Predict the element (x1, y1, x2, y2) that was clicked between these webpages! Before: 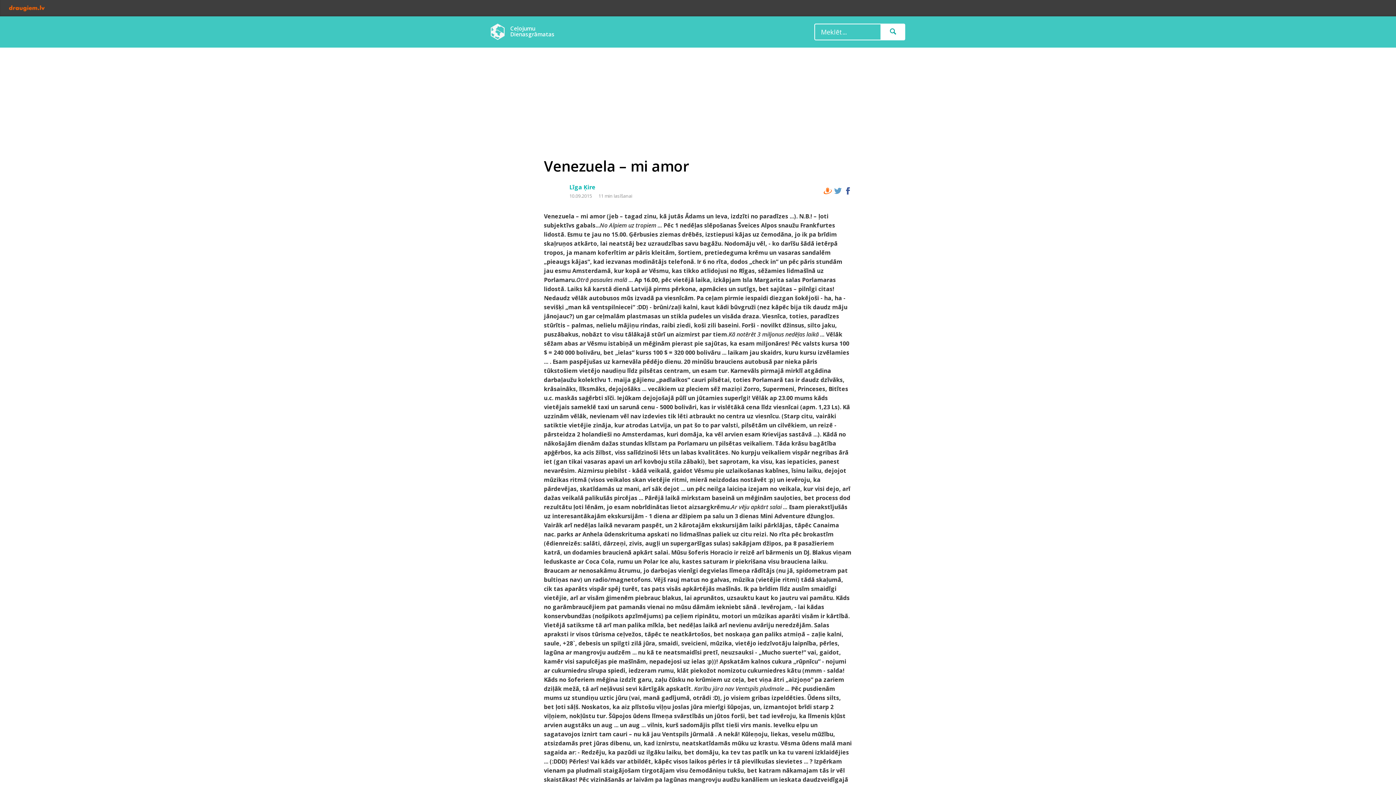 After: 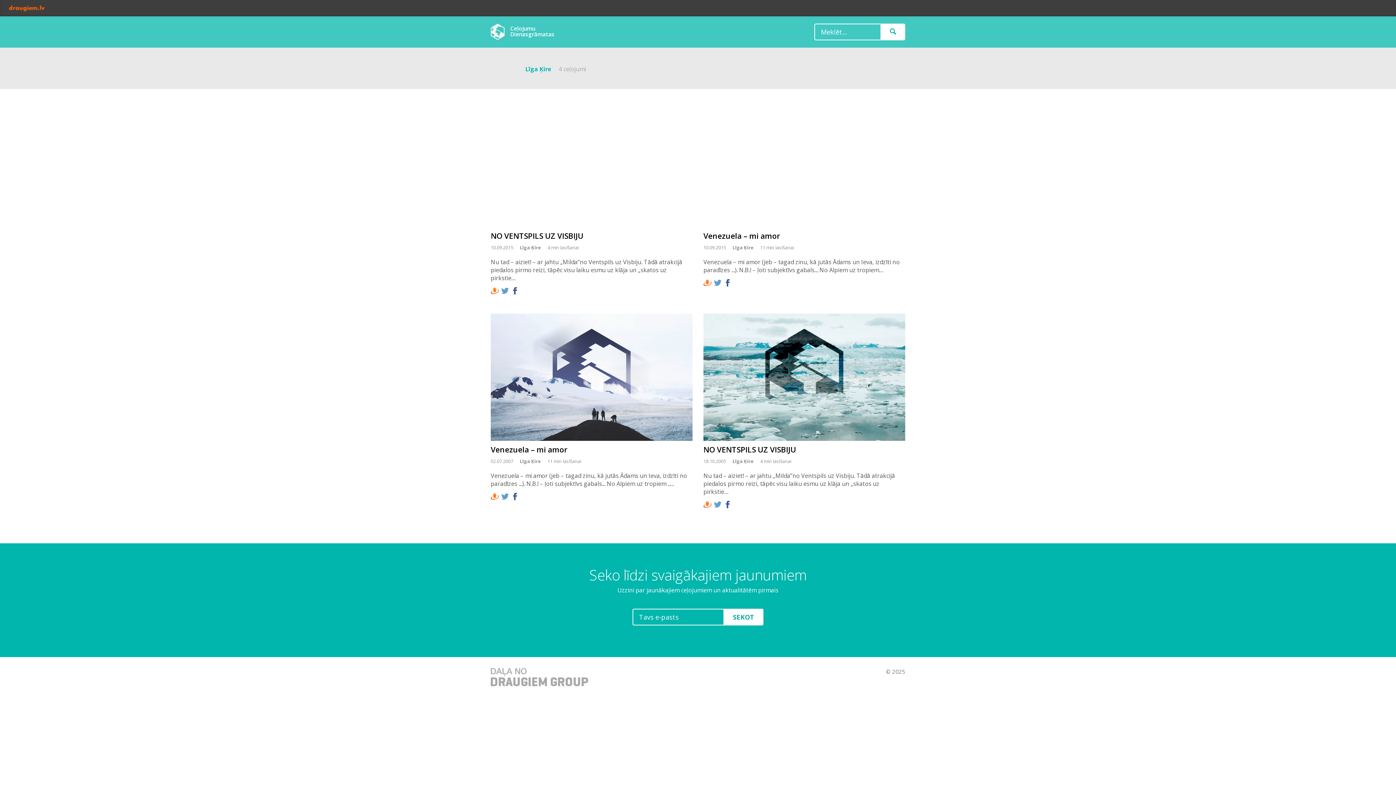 Action: bbox: (569, 183, 595, 191) label: Līga Ķire